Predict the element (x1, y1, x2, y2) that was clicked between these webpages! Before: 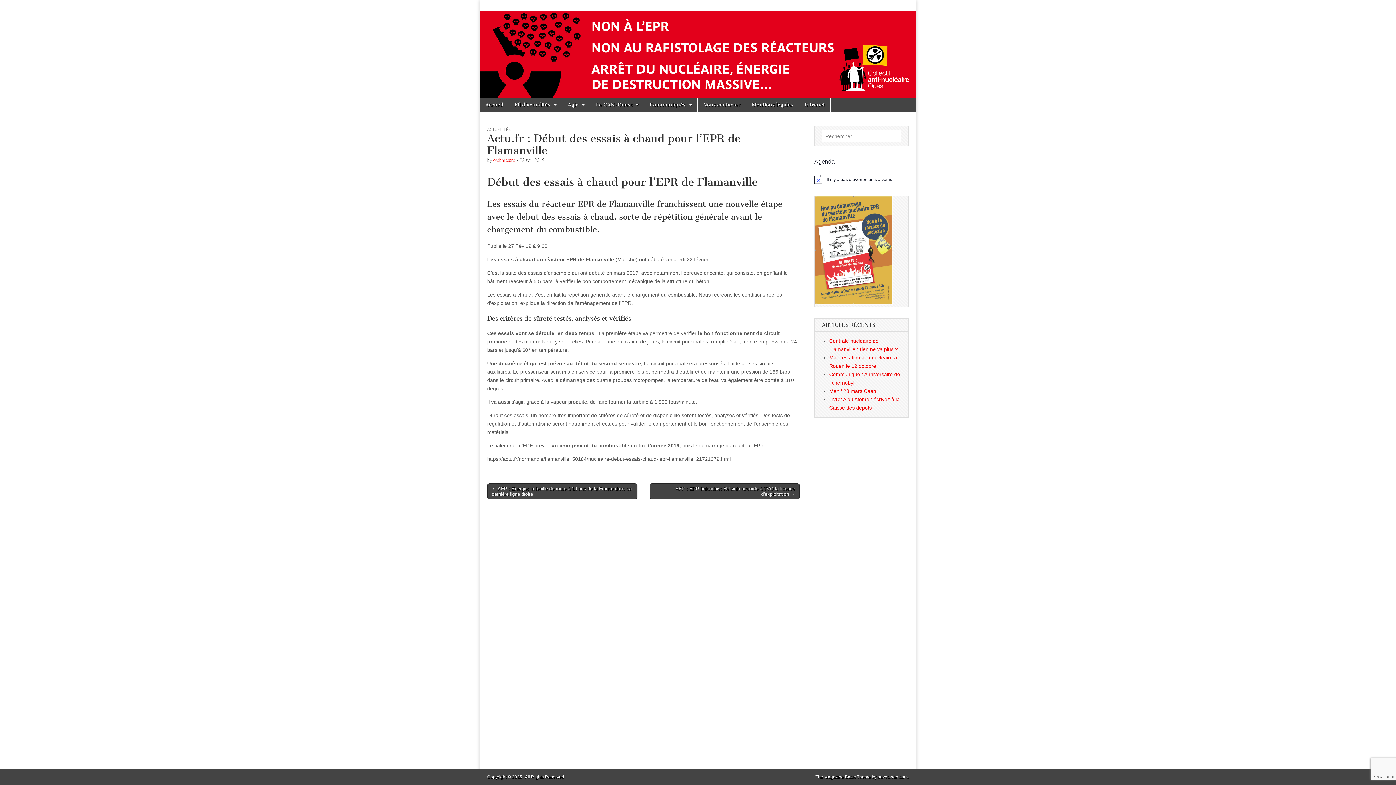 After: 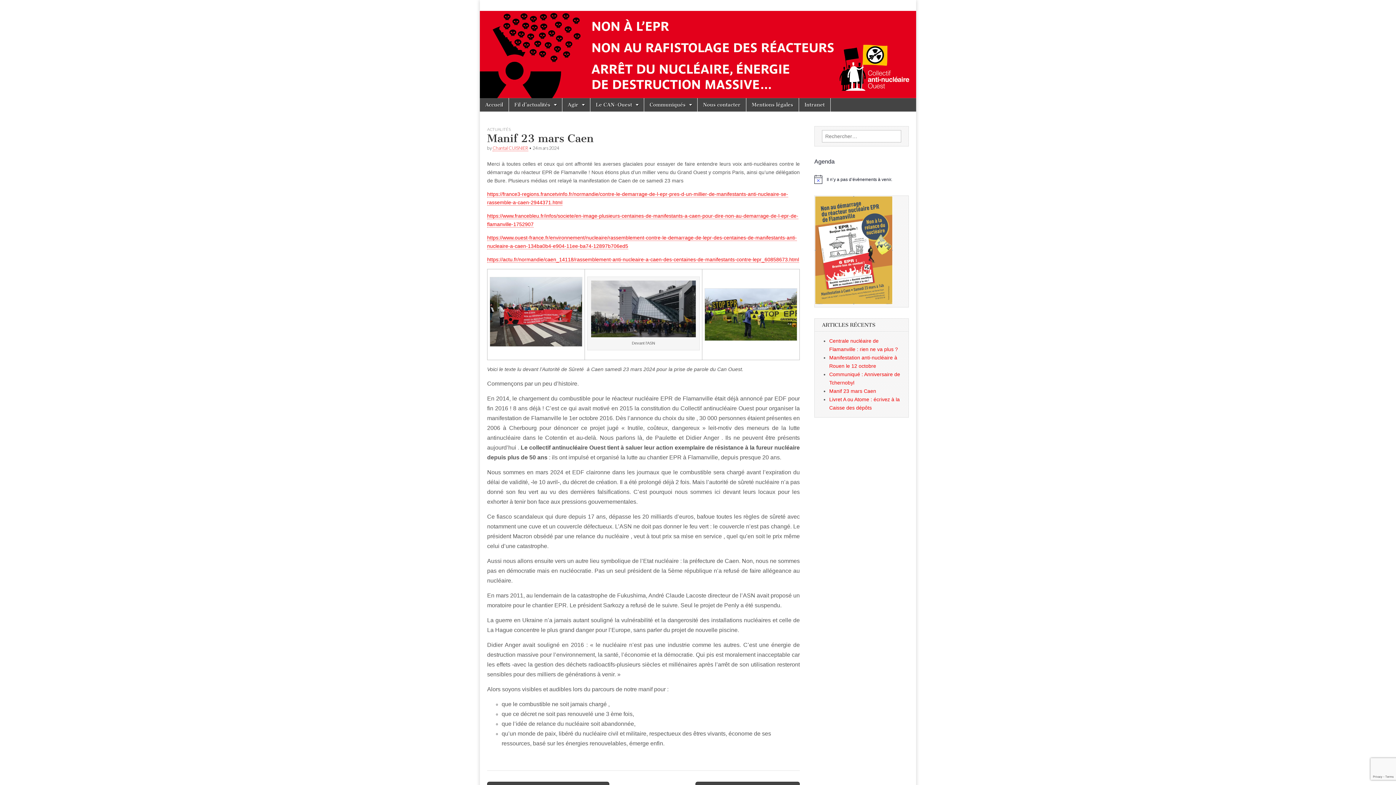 Action: bbox: (829, 388, 876, 394) label: Manif 23 mars Caen